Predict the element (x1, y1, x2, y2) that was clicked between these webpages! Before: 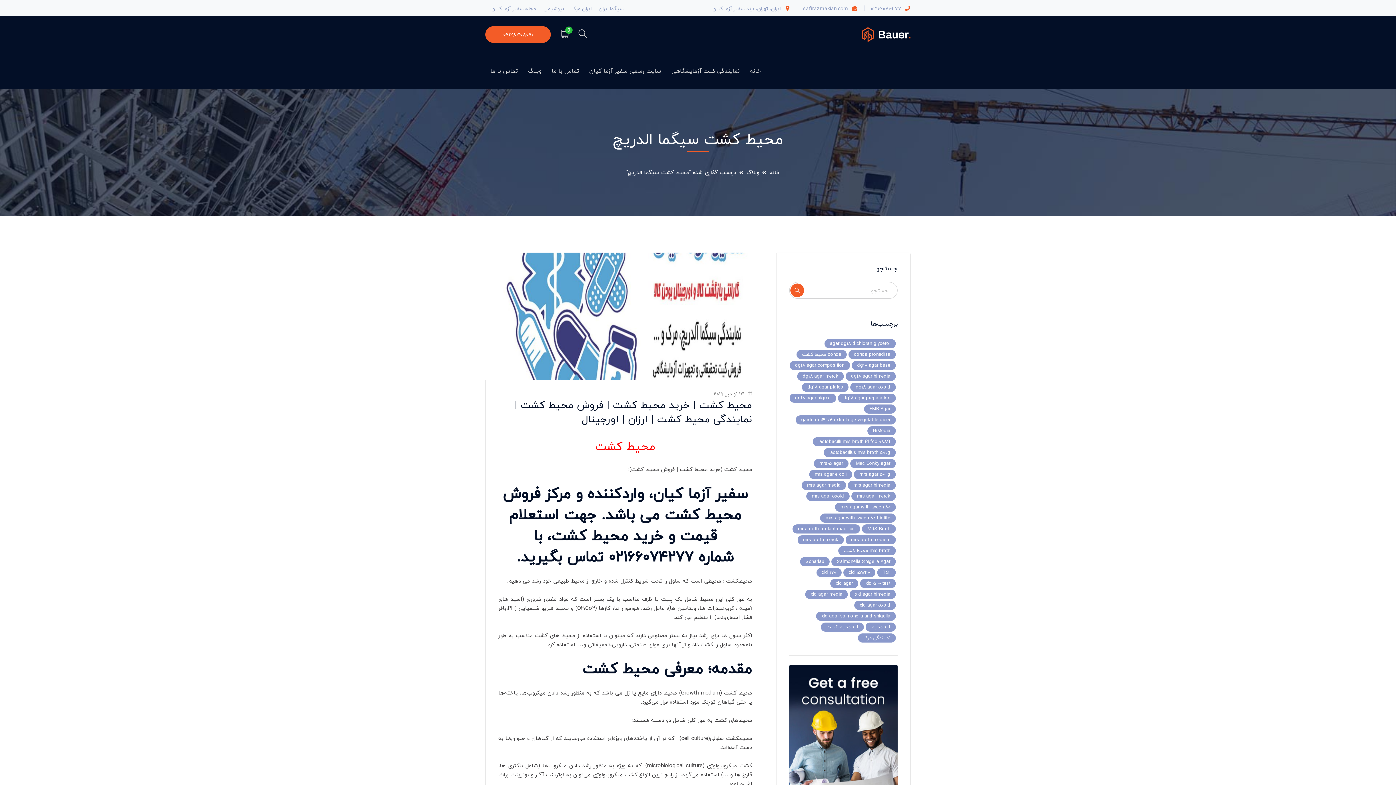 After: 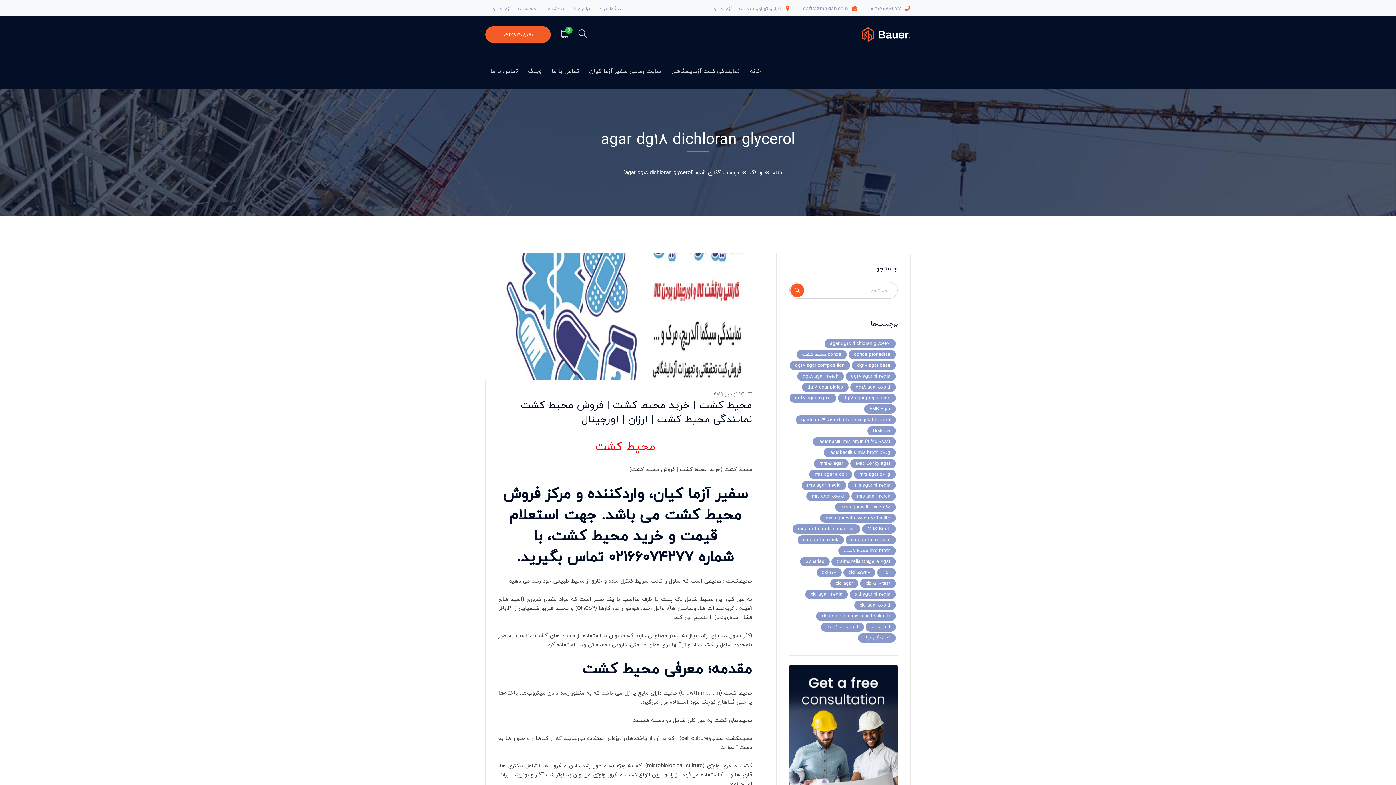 Action: bbox: (824, 339, 896, 348) label: agar dg18 dichloran glycerol